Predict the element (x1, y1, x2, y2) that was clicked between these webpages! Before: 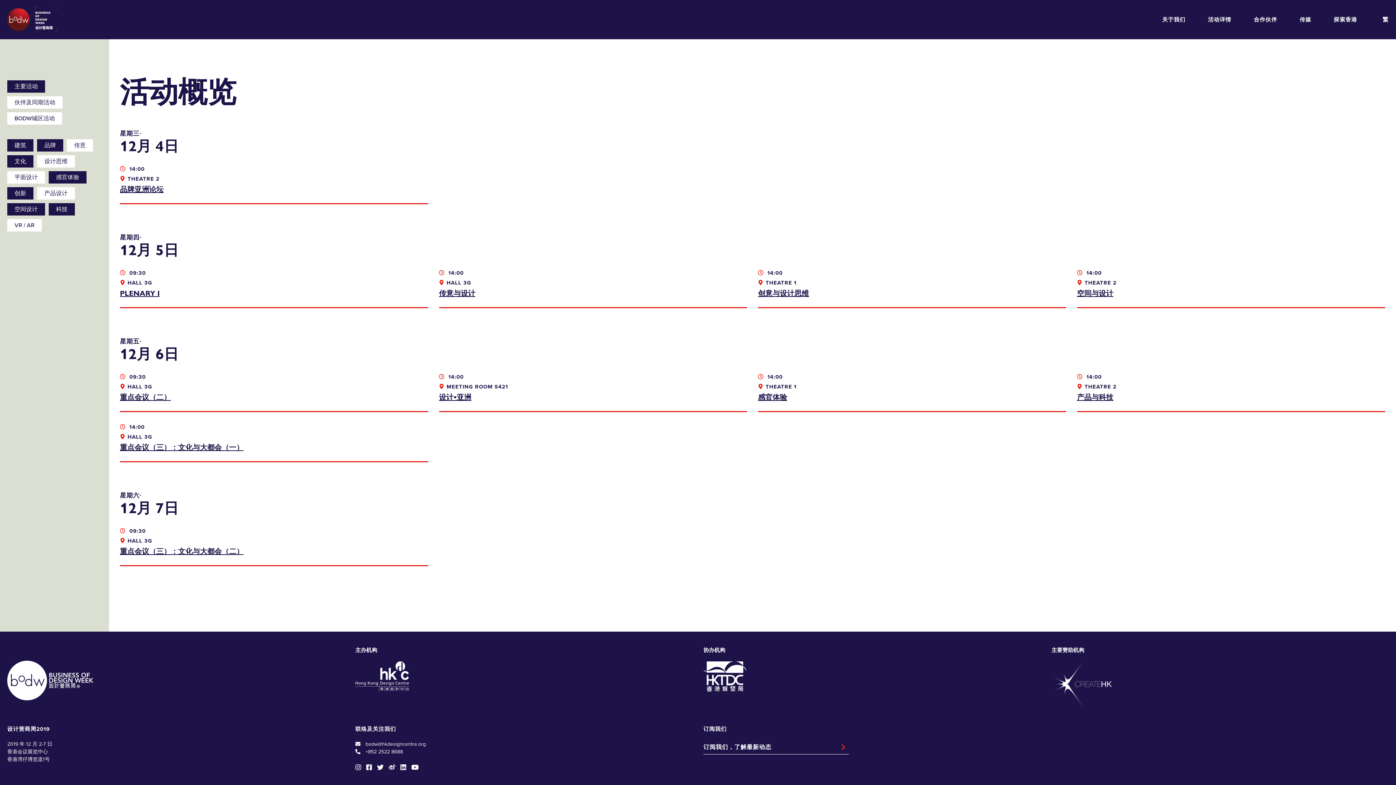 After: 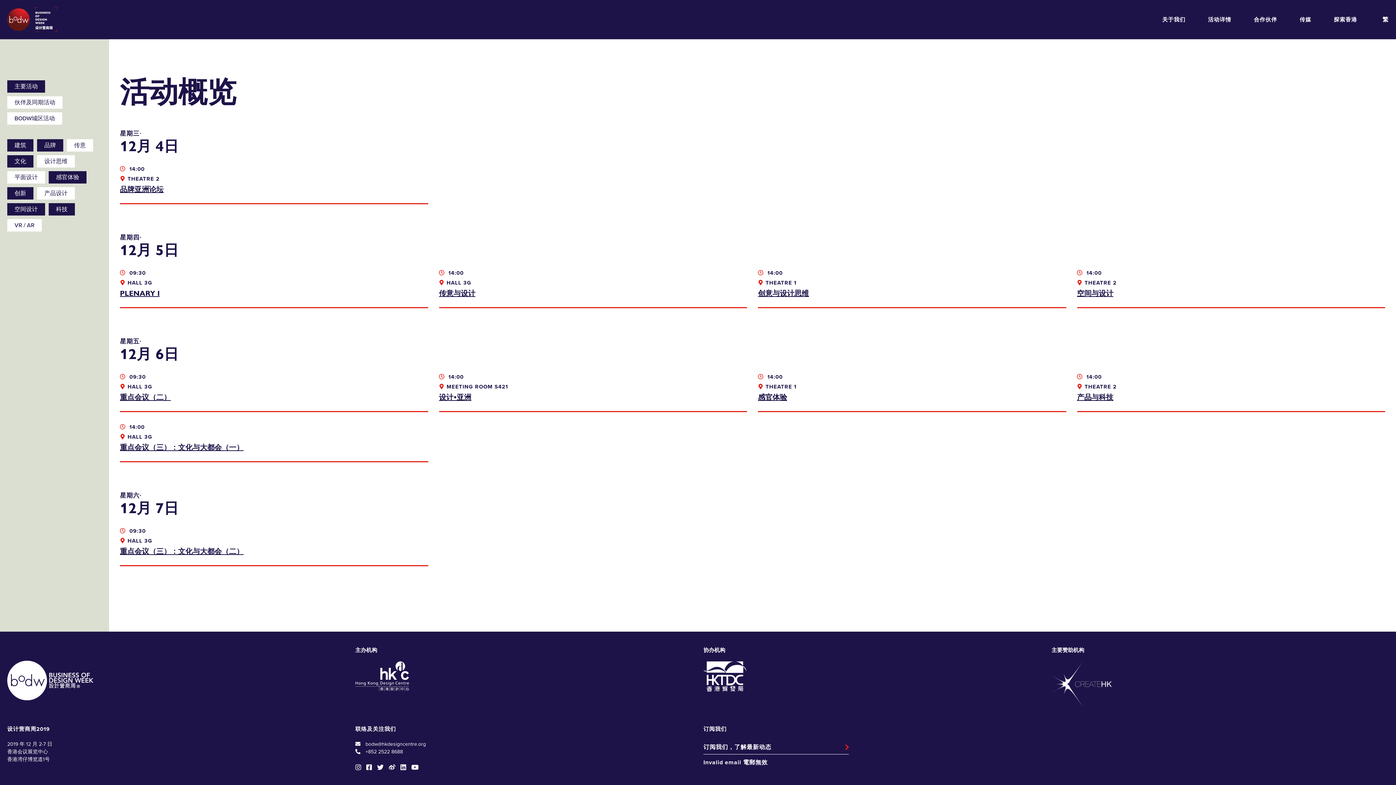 Action: bbox: (838, 740, 849, 754)